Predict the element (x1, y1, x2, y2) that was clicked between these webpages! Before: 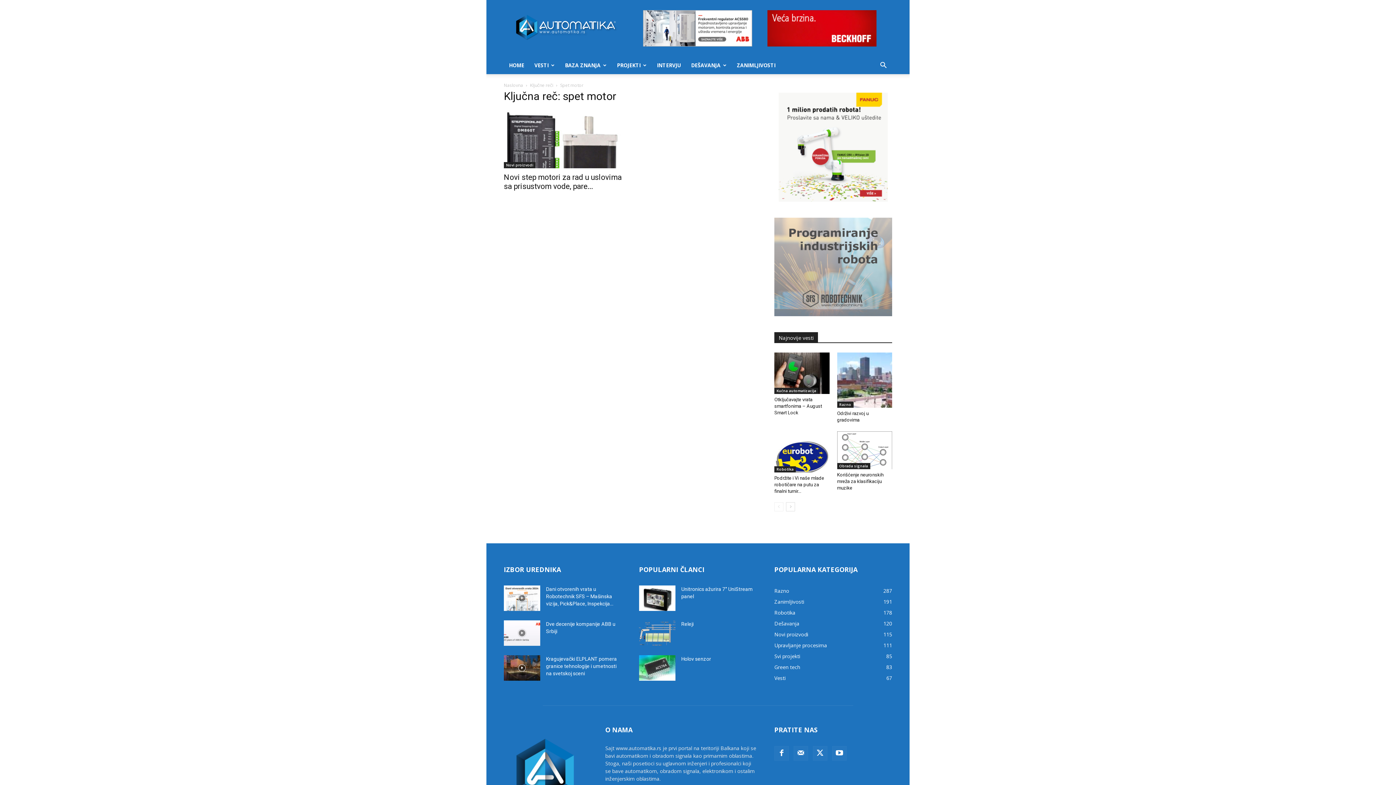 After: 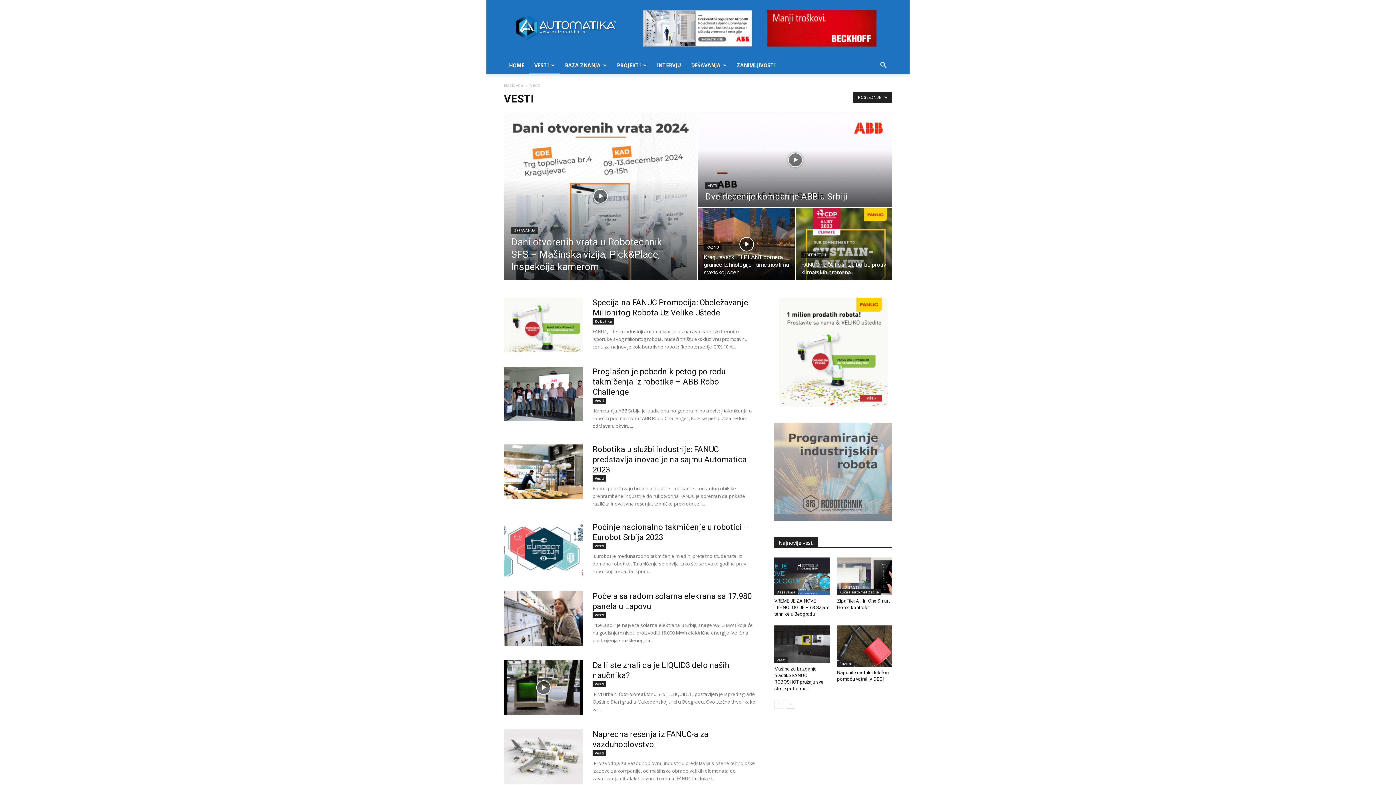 Action: label: Vesti
67 bbox: (774, 674, 785, 681)